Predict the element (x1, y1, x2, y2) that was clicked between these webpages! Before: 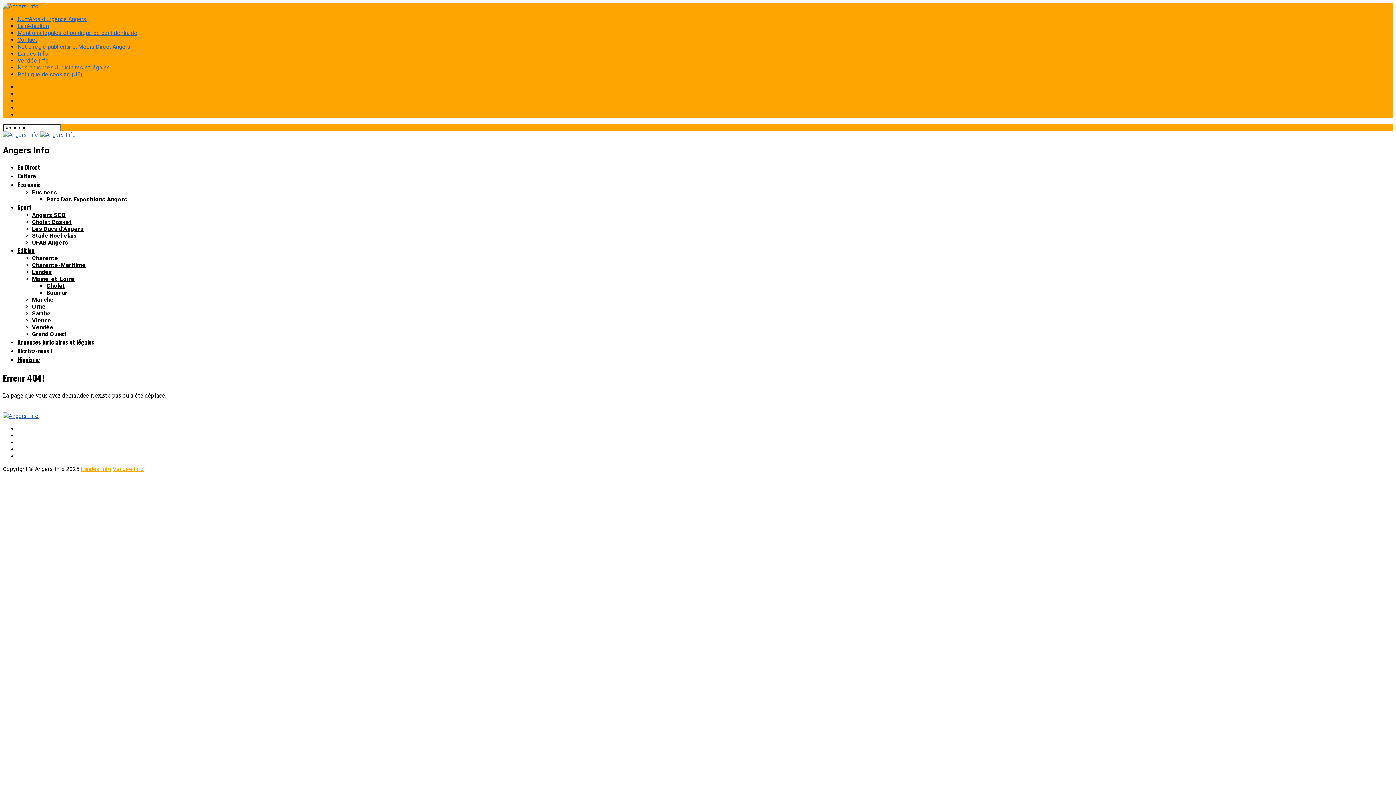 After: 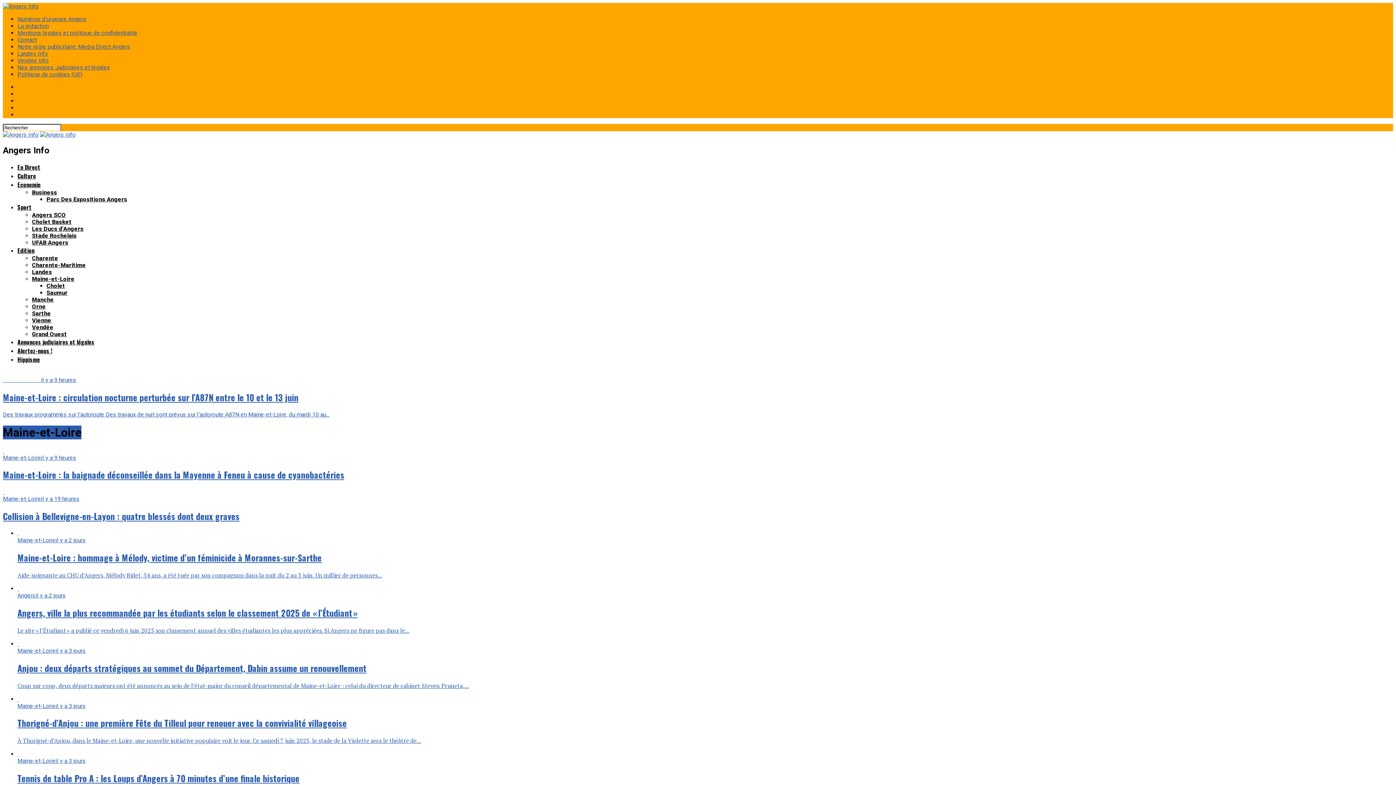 Action: label: Maine-et-Loire bbox: (32, 275, 74, 282)